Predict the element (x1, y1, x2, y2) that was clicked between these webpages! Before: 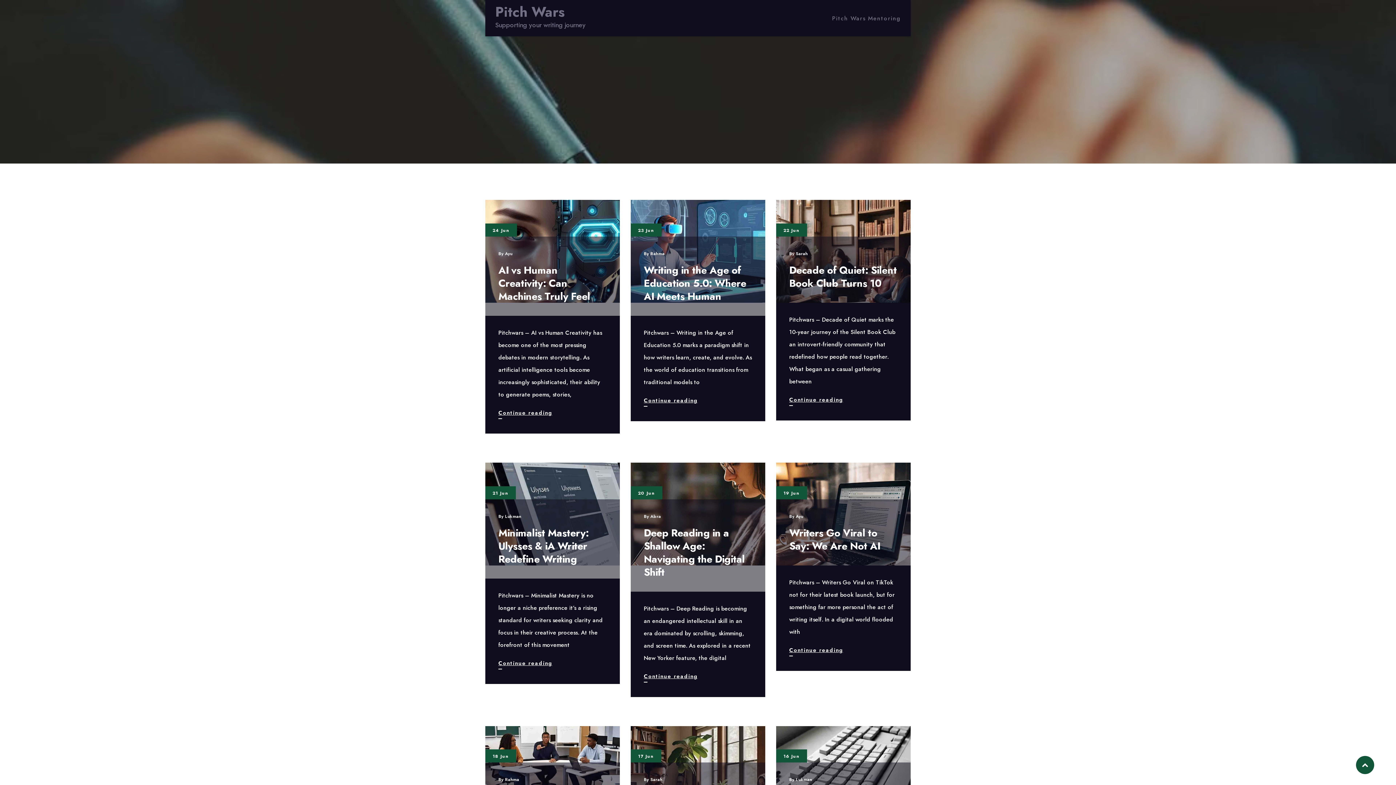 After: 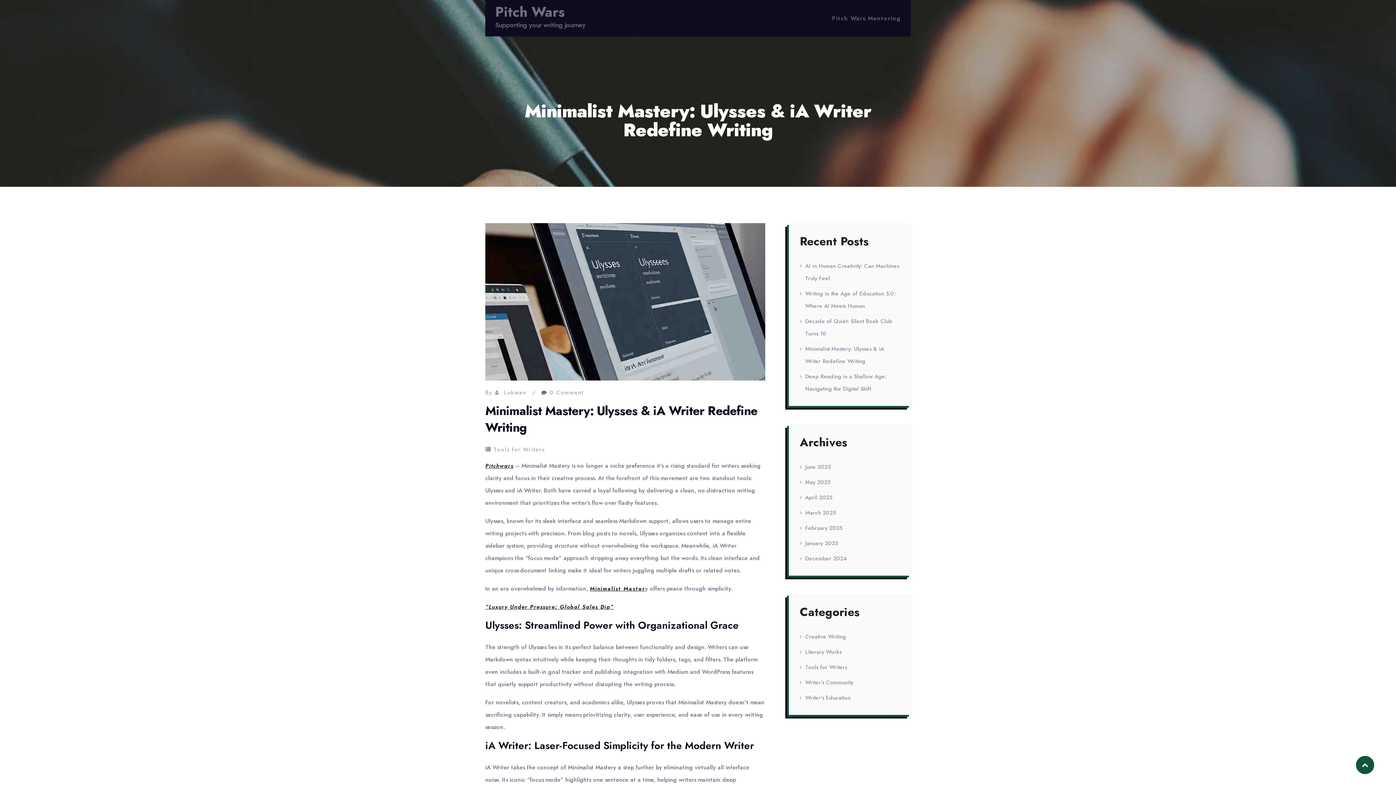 Action: label: Minimalist Mastery: Ulysses & iA Writer Redefine Writing bbox: (498, 525, 588, 566)